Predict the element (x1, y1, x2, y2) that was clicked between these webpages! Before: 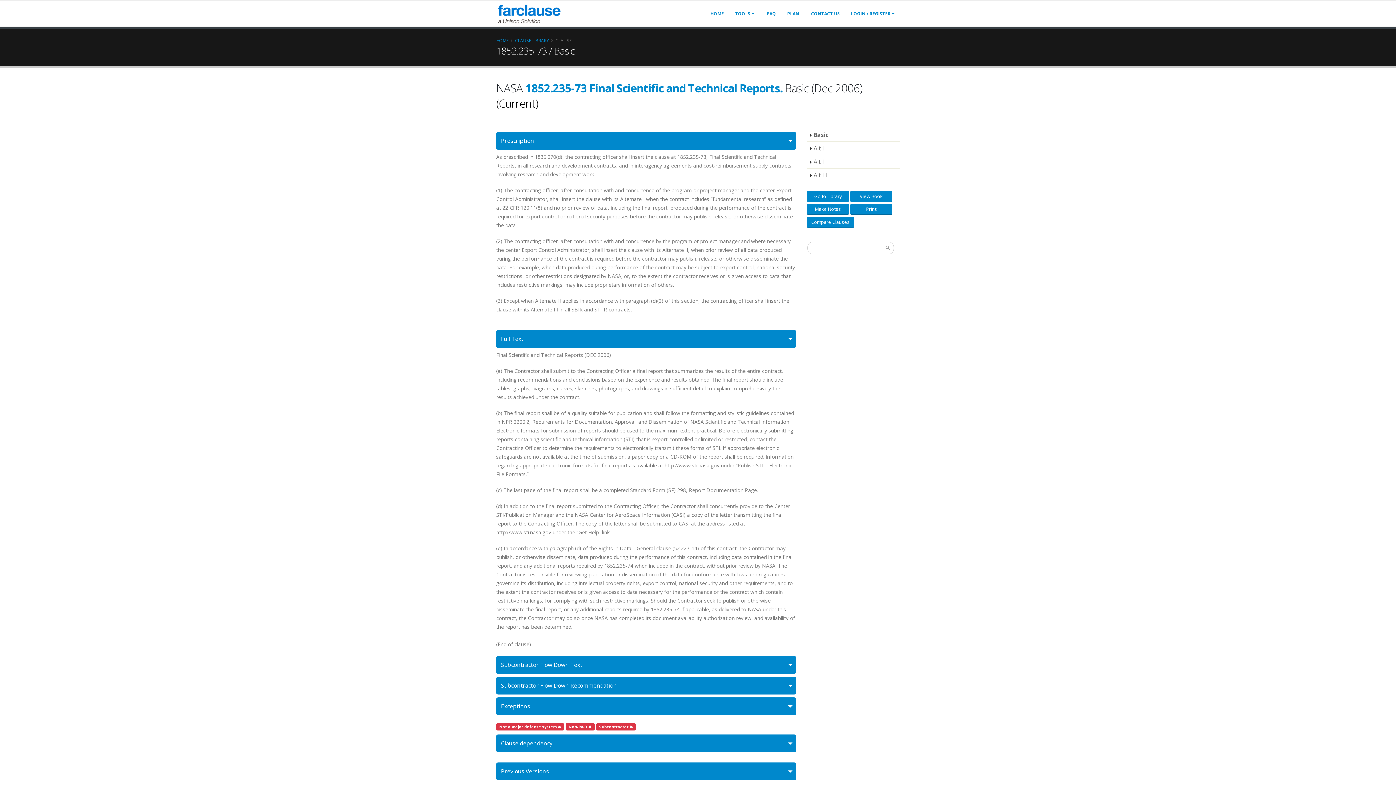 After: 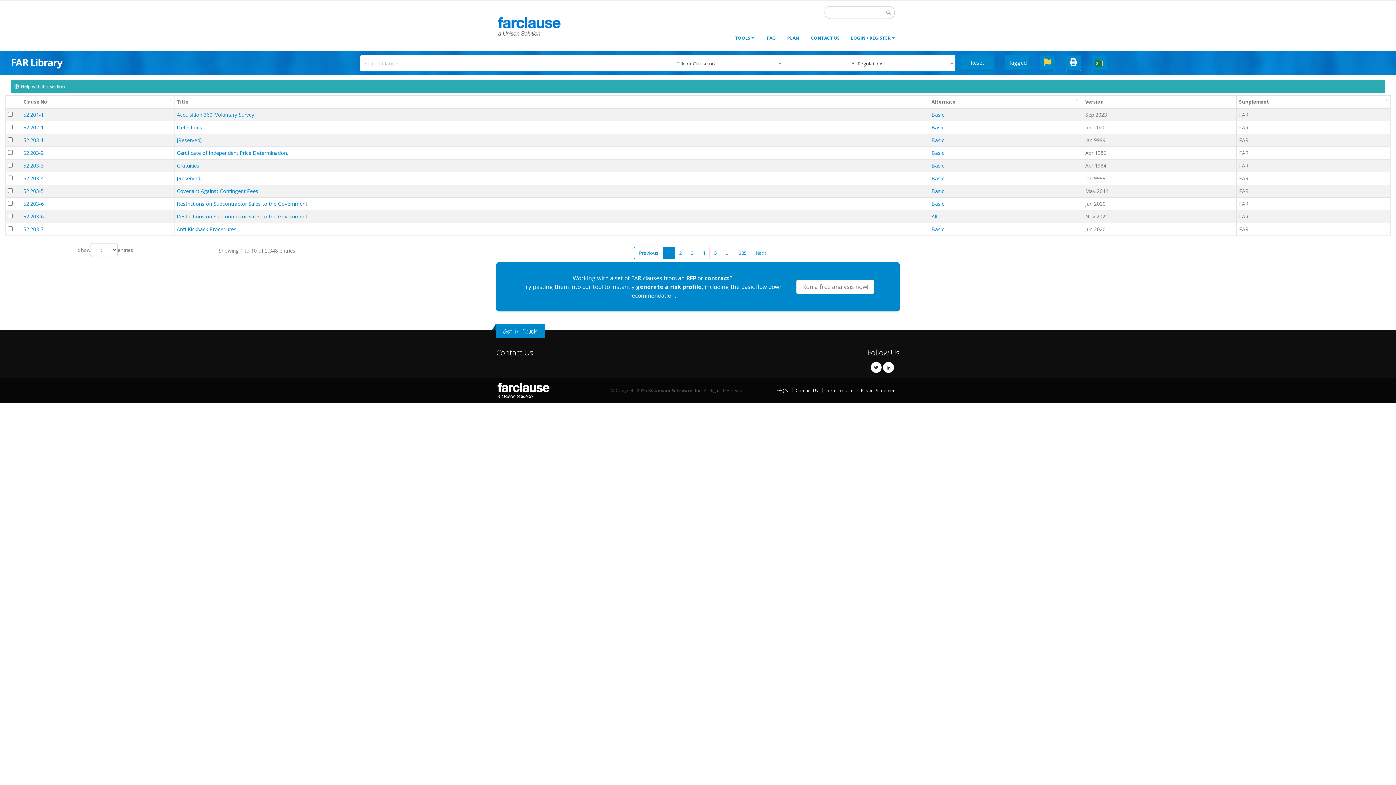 Action: label: Go to Library bbox: (807, 190, 849, 202)